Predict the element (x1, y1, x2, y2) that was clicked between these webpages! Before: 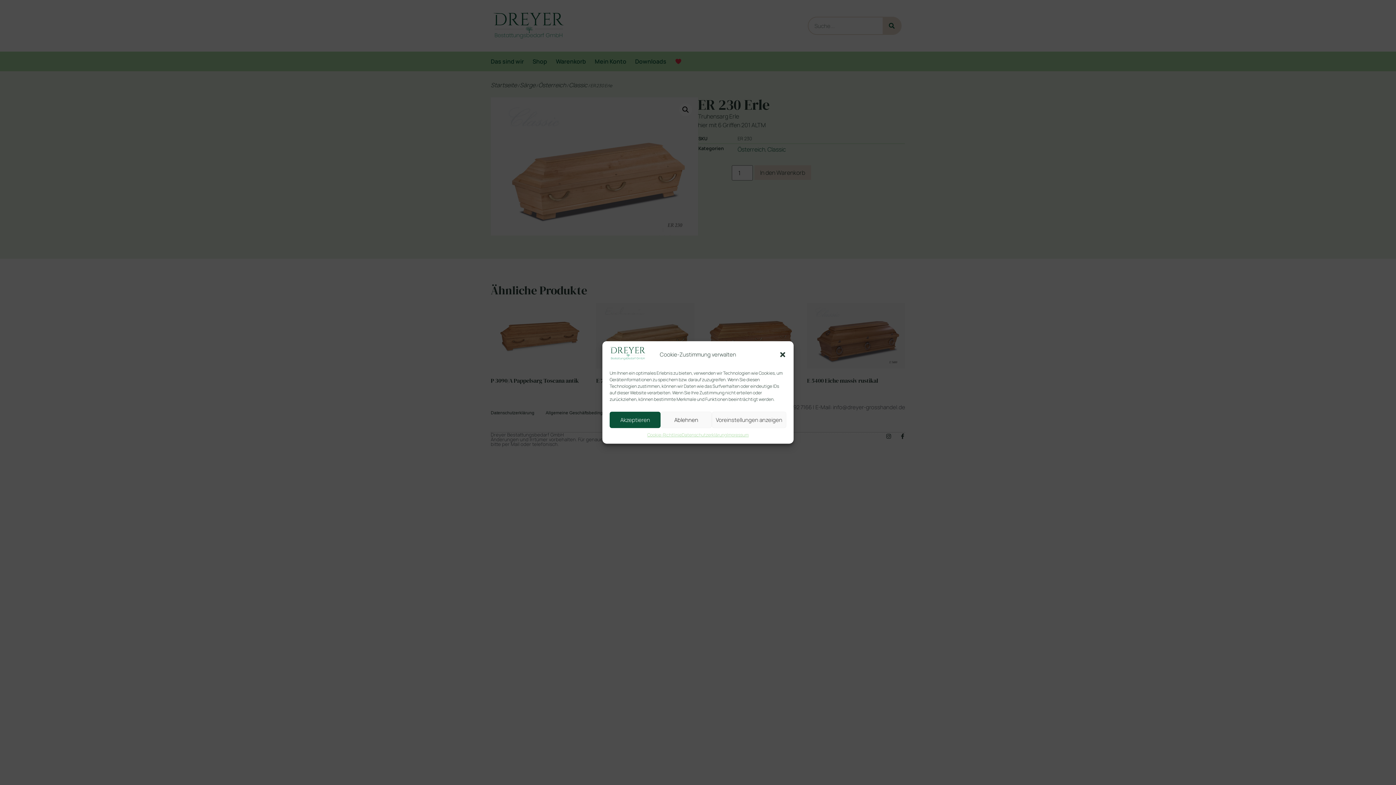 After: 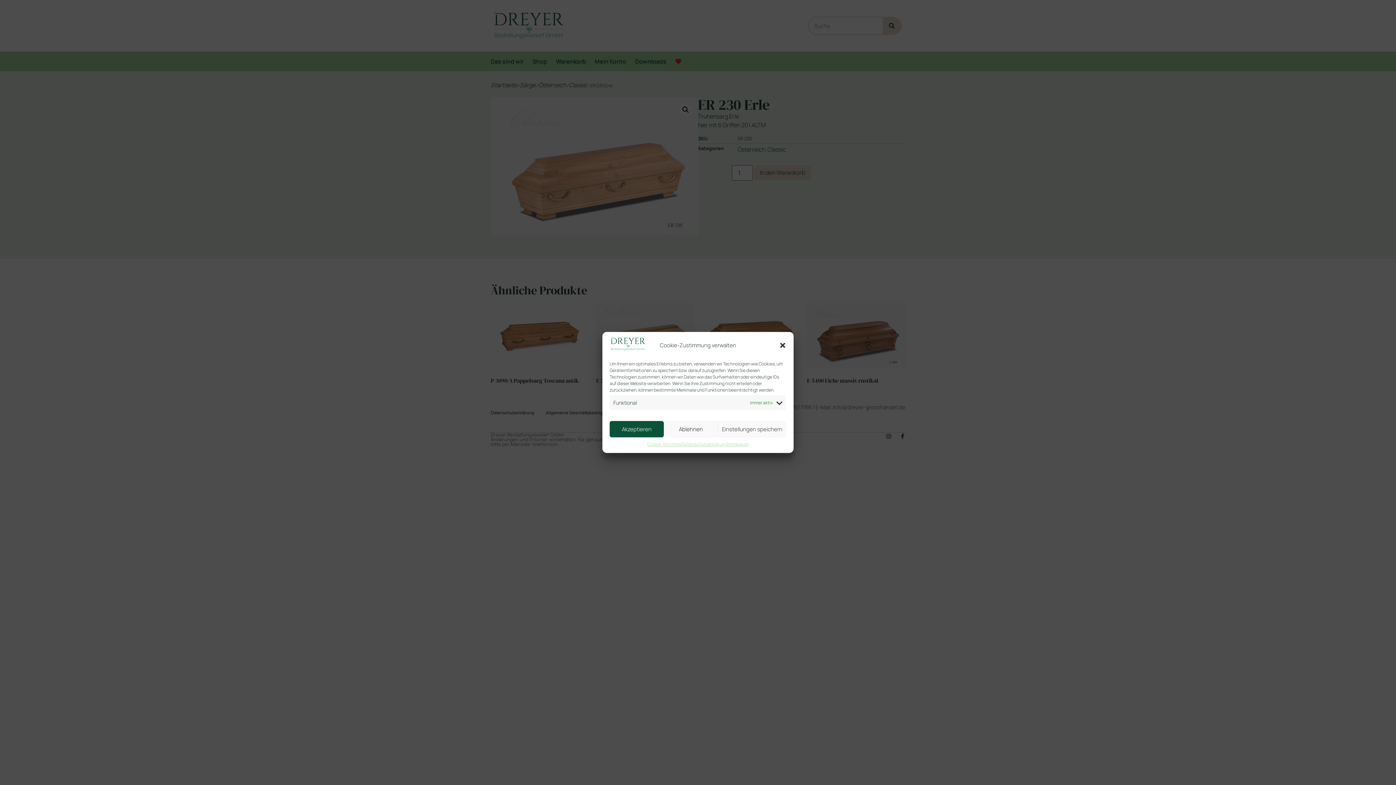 Action: label: Voreinstellungen anzeigen bbox: (711, 412, 786, 428)